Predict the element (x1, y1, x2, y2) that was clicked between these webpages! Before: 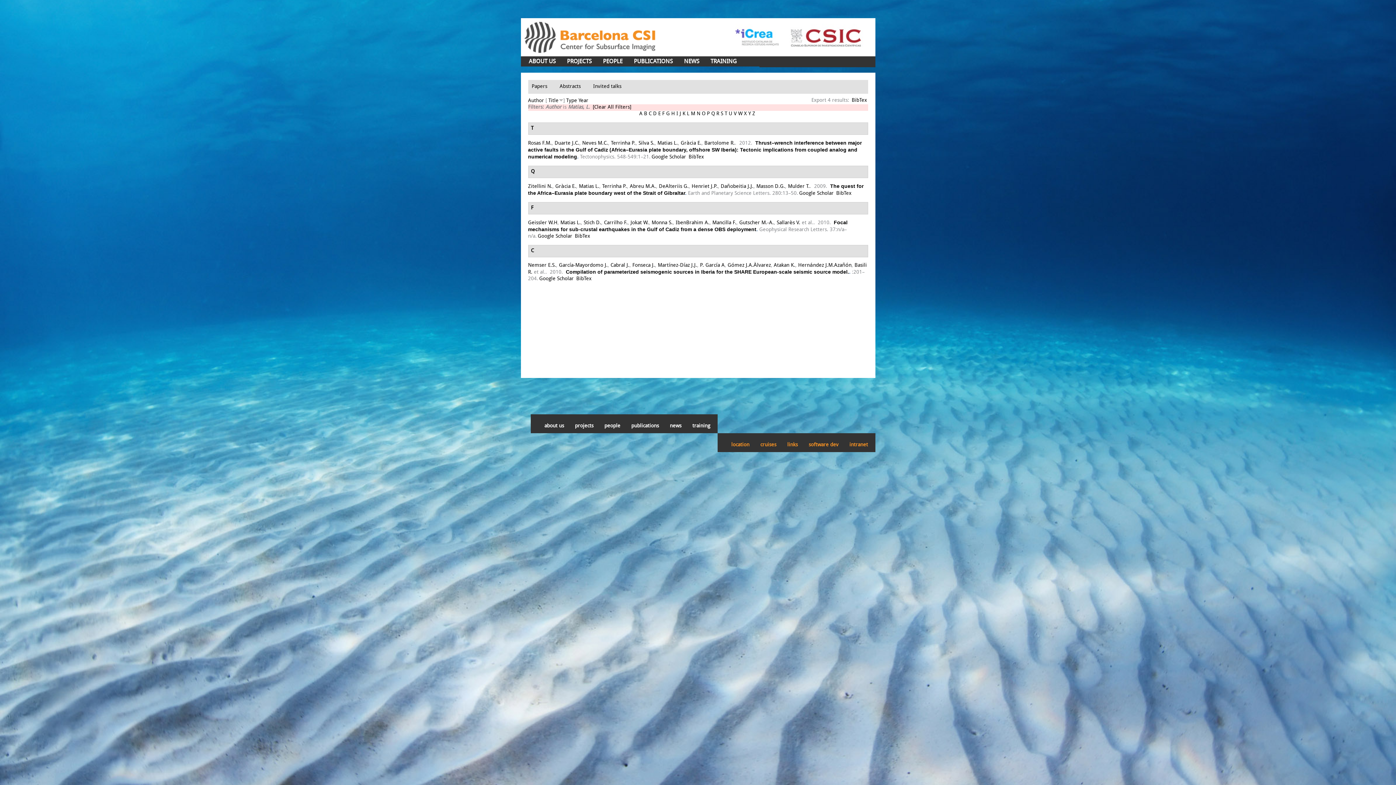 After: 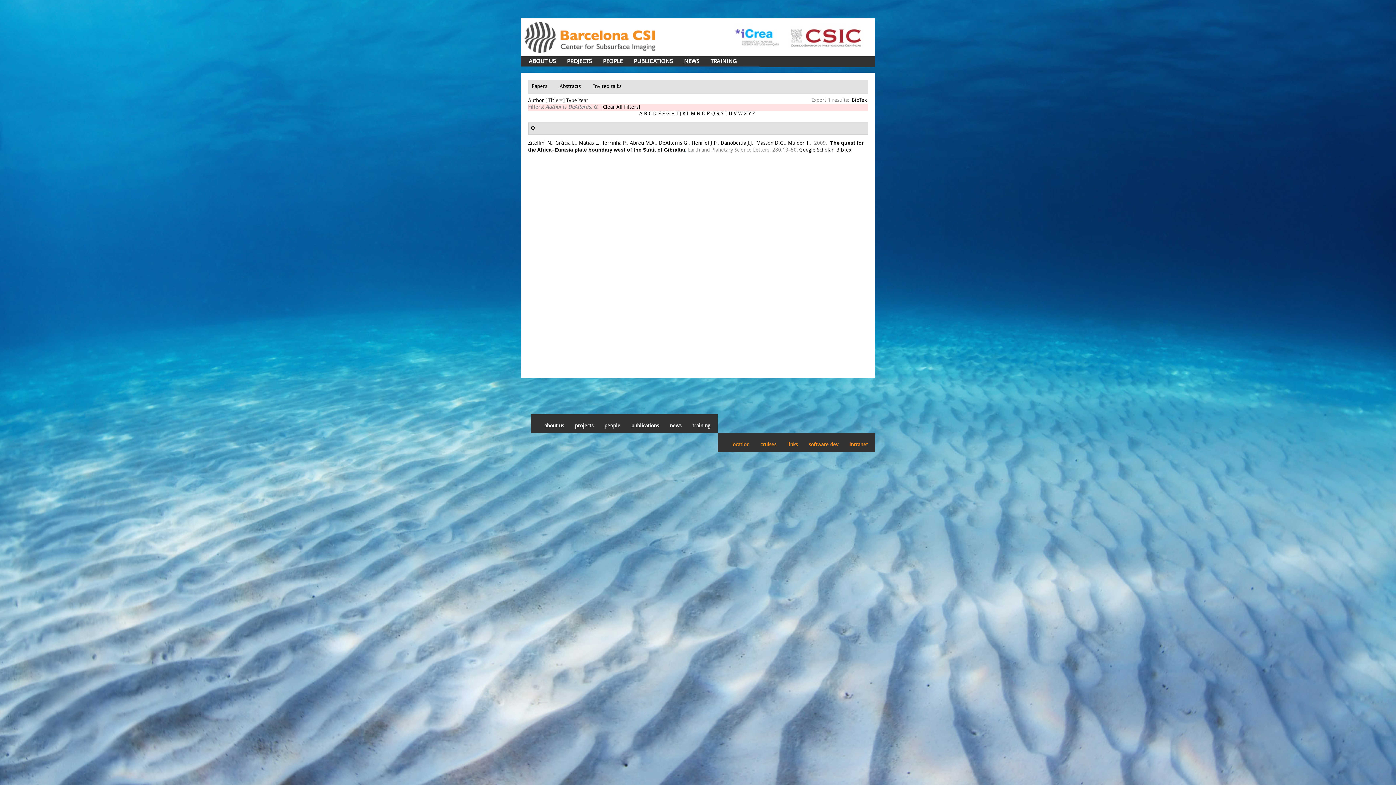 Action: label: DeAlteriis G. bbox: (659, 184, 688, 189)